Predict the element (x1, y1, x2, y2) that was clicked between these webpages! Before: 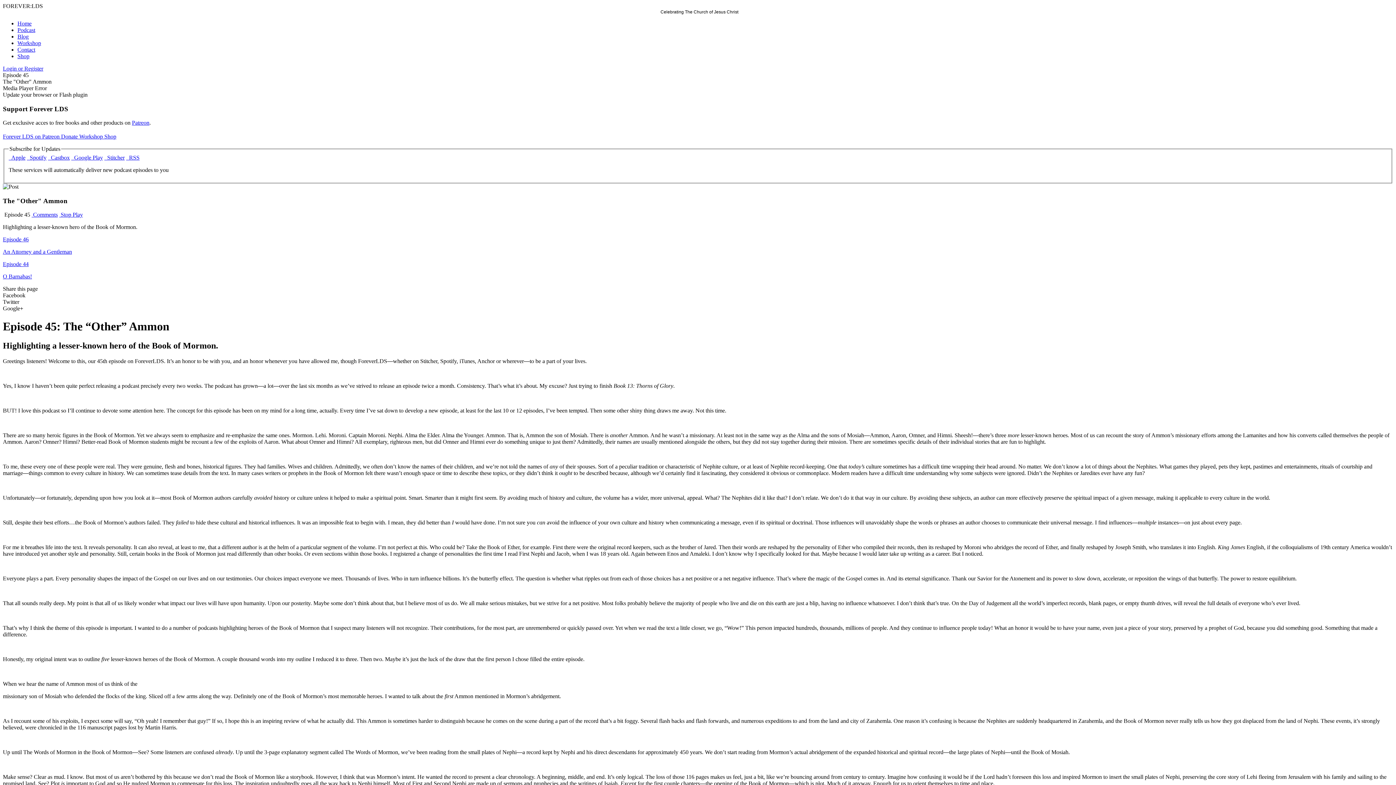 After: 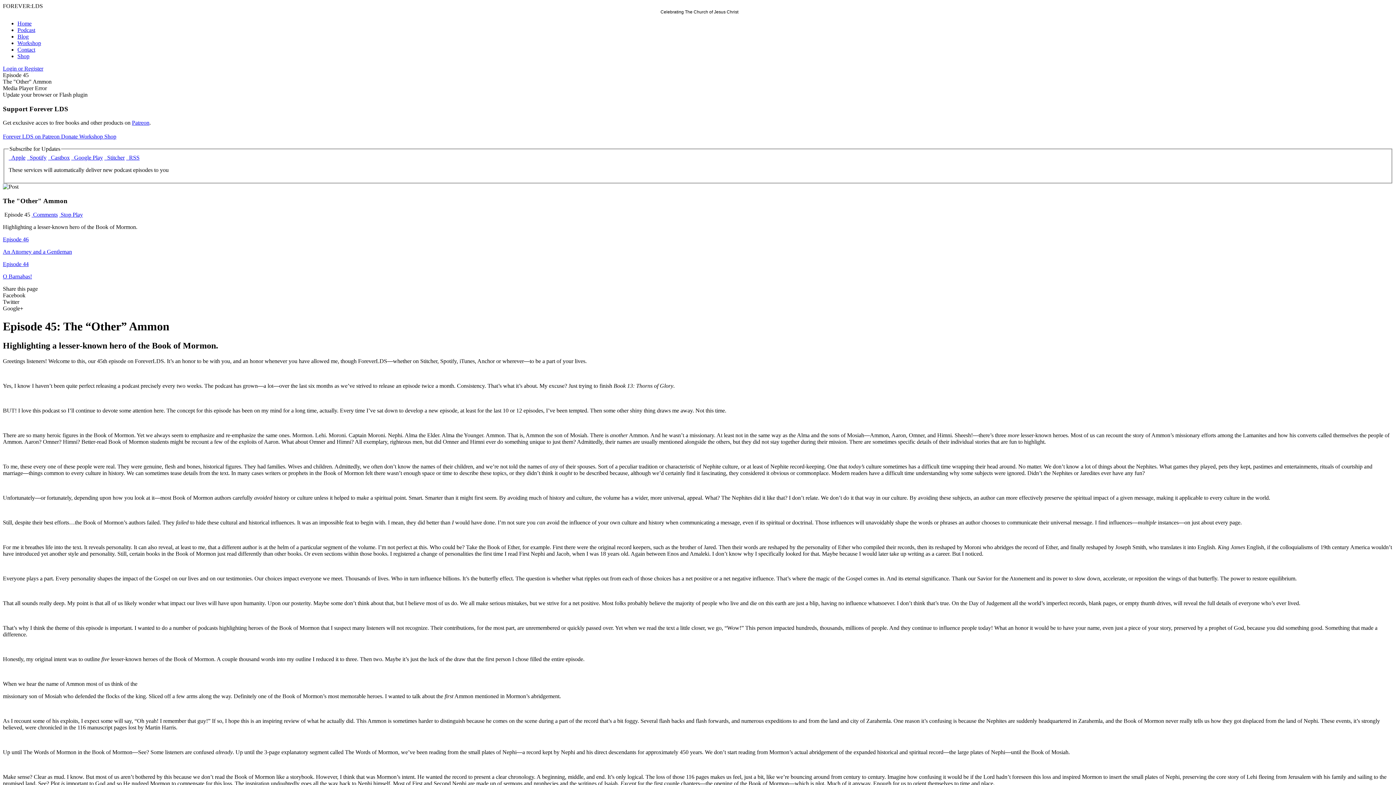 Action: label:   Stitcher bbox: (104, 154, 124, 160)